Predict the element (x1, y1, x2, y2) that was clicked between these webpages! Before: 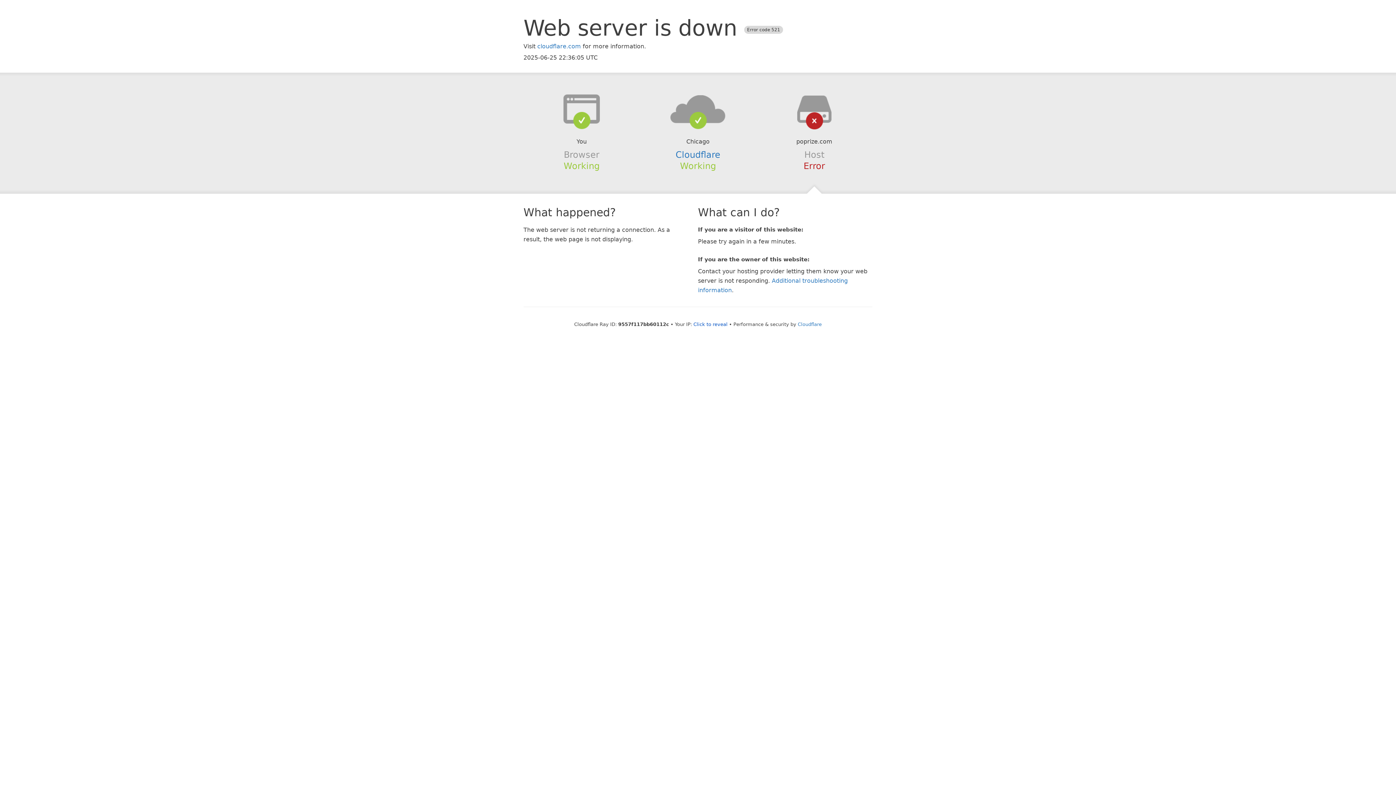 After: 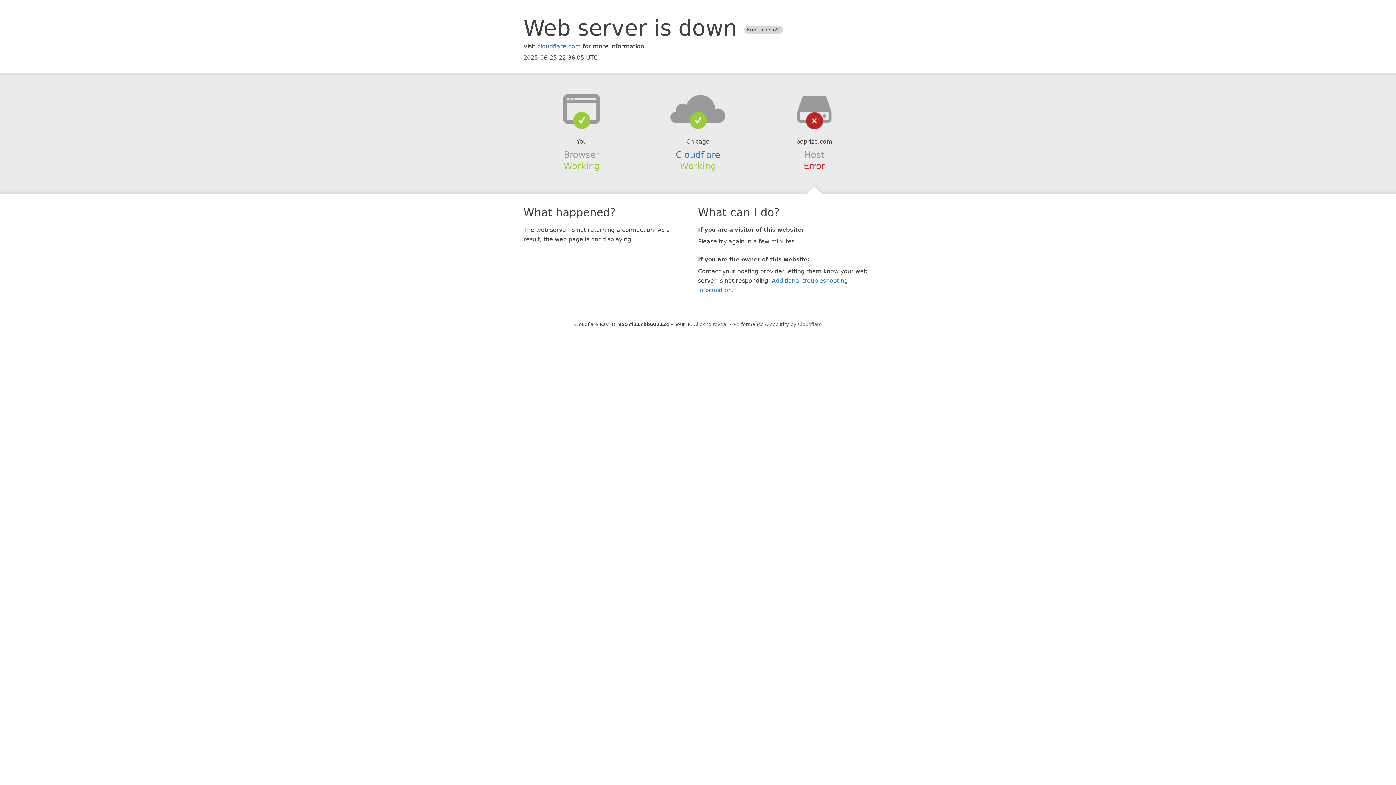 Action: bbox: (639, 94, 756, 123)